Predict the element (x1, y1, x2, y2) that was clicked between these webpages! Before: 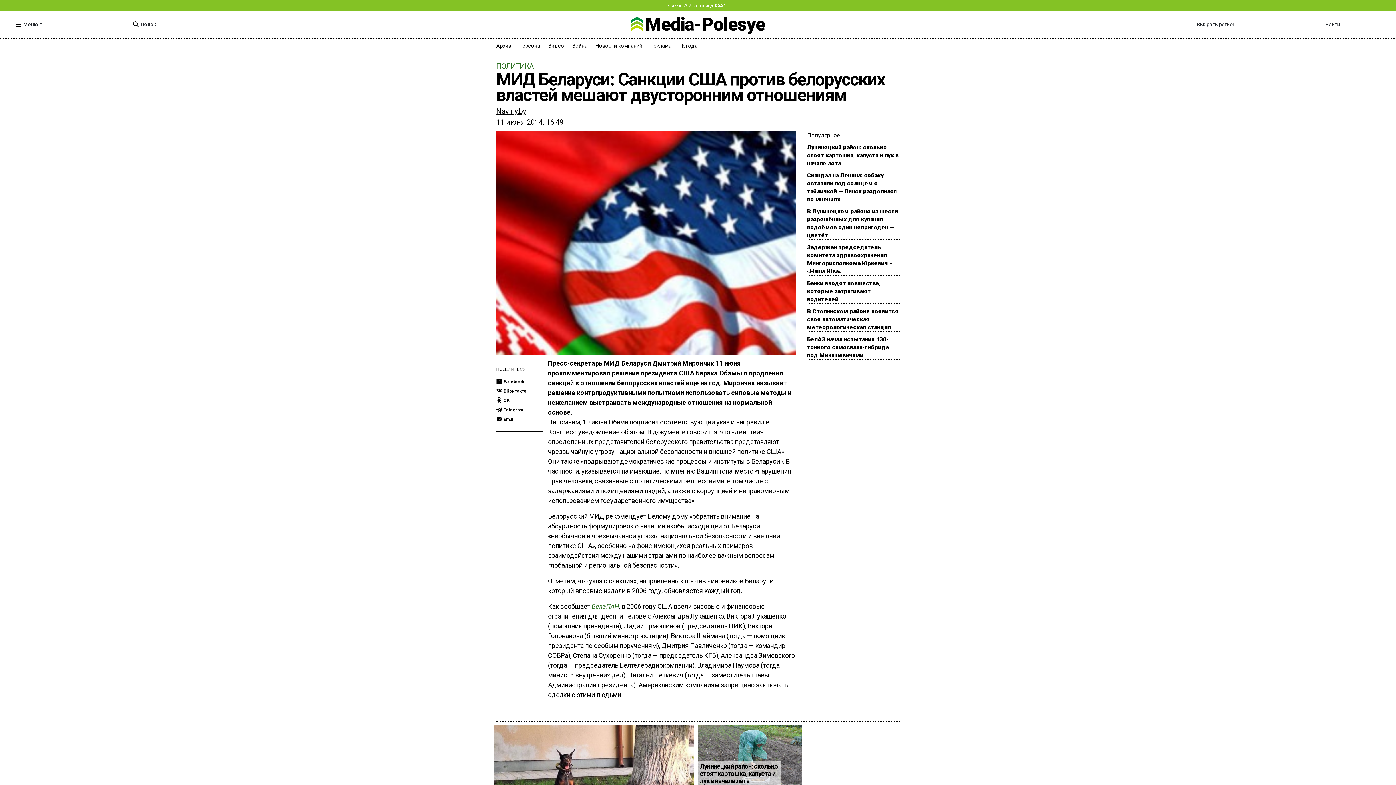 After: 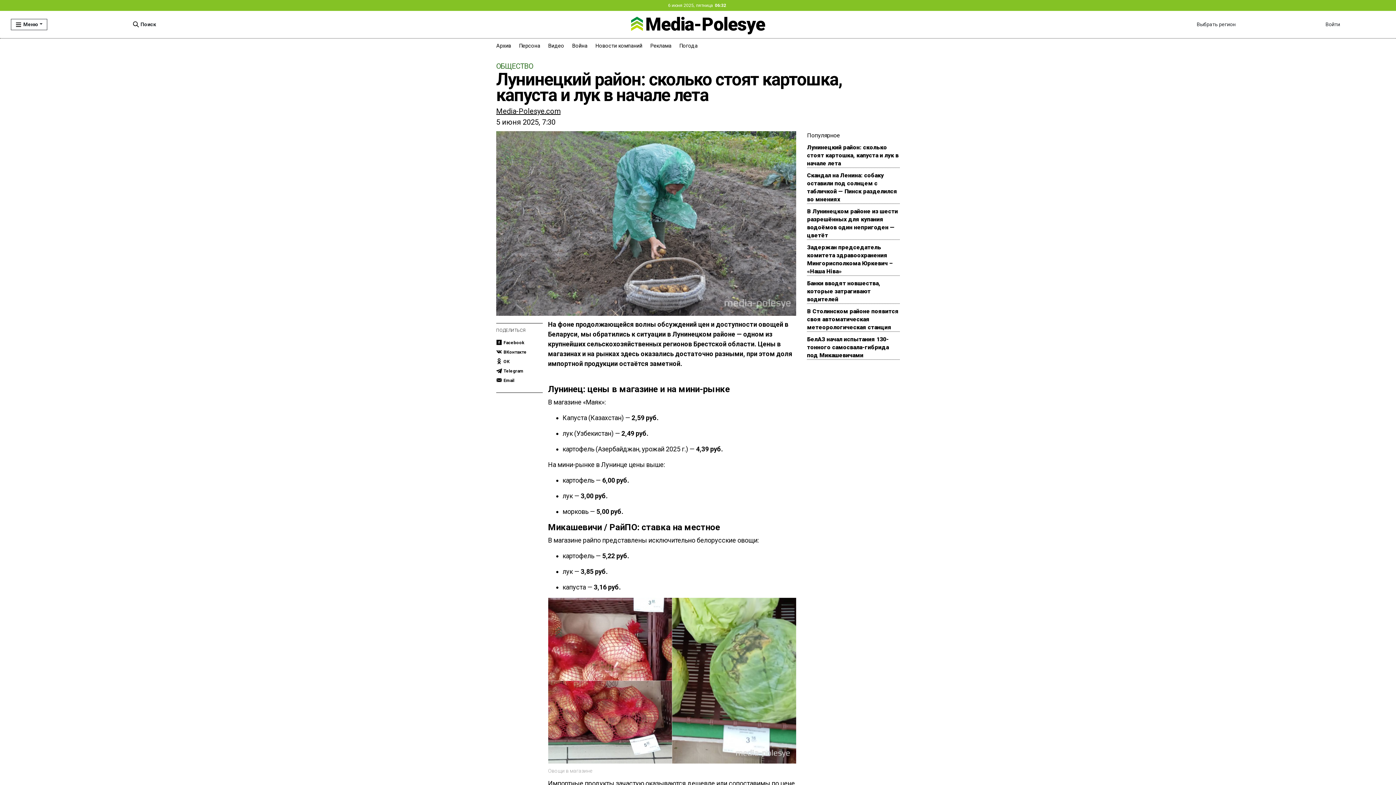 Action: label: Лунинецкий район: сколько стоят картошка, капуста и лук в начале лета bbox: (807, 144, 898, 166)